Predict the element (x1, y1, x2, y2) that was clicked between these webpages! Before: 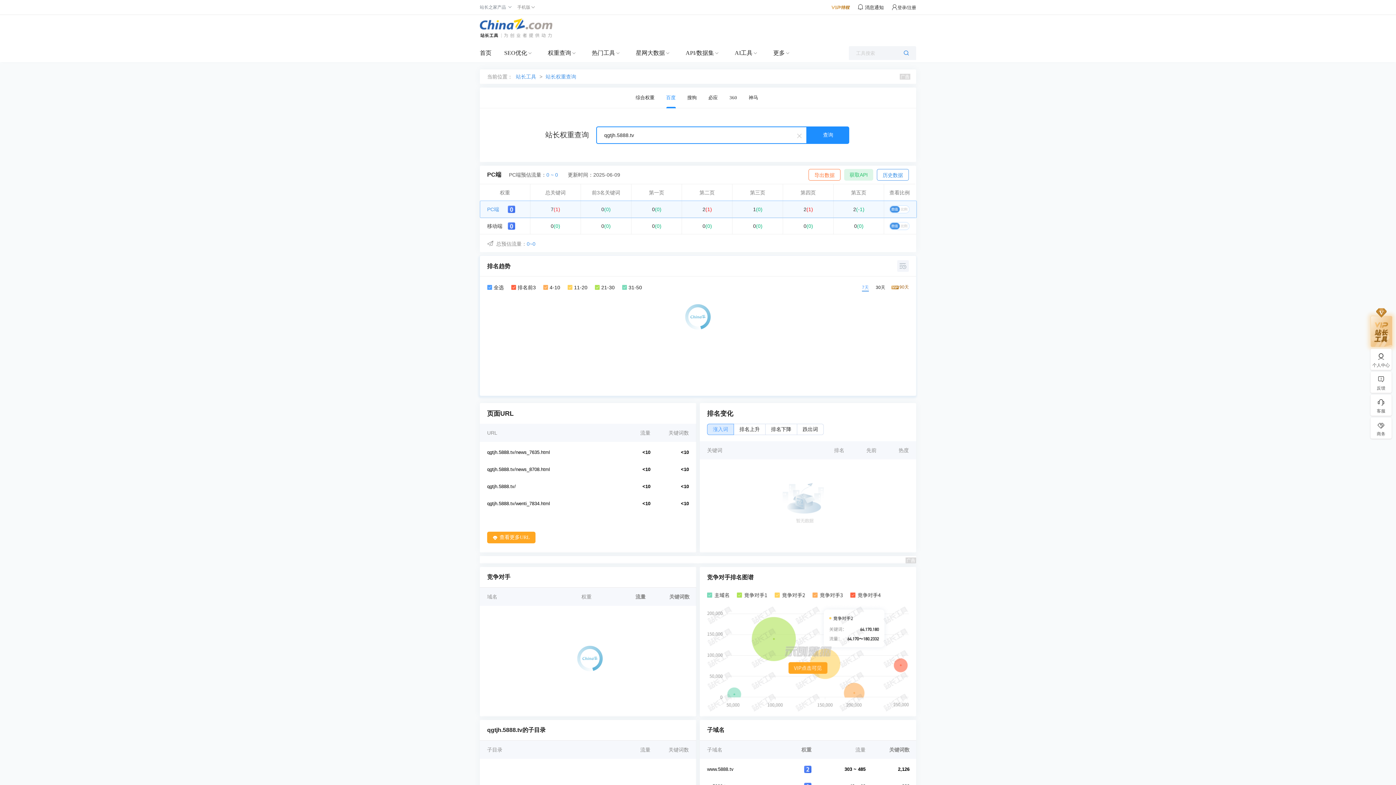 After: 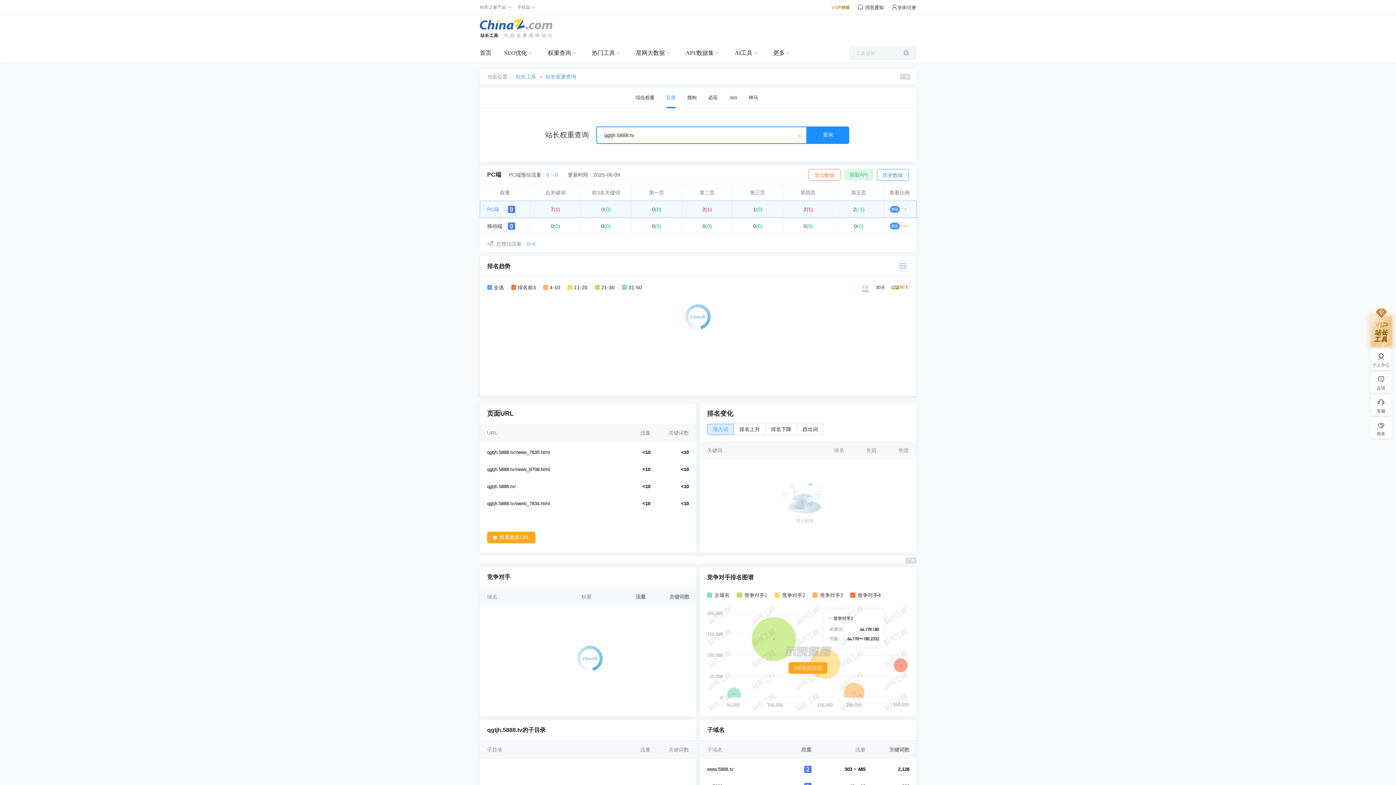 Action: label: 2(-1) bbox: (835, 202, 882, 216)